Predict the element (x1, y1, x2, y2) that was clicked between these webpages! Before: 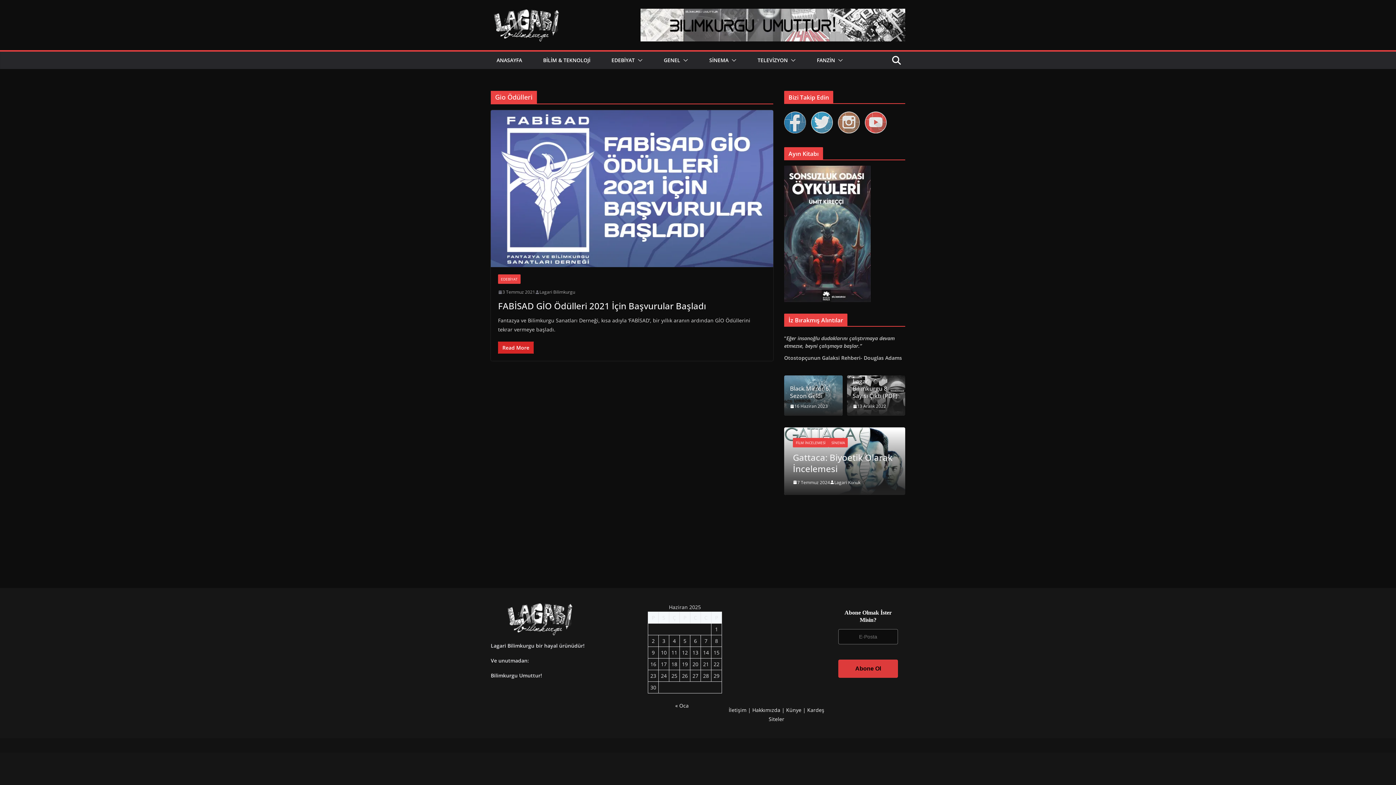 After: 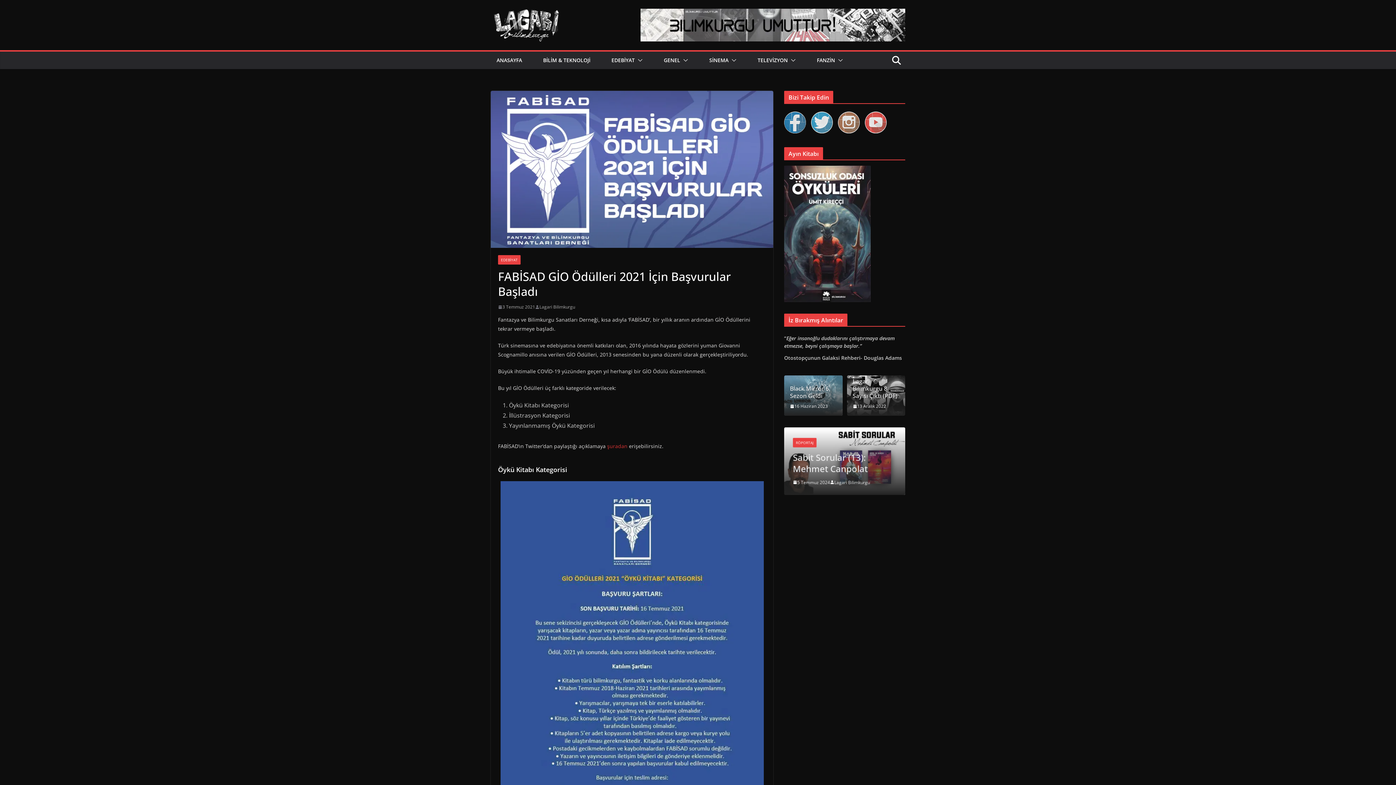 Action: bbox: (498, 288, 535, 296) label: 3 Temmuz 2021